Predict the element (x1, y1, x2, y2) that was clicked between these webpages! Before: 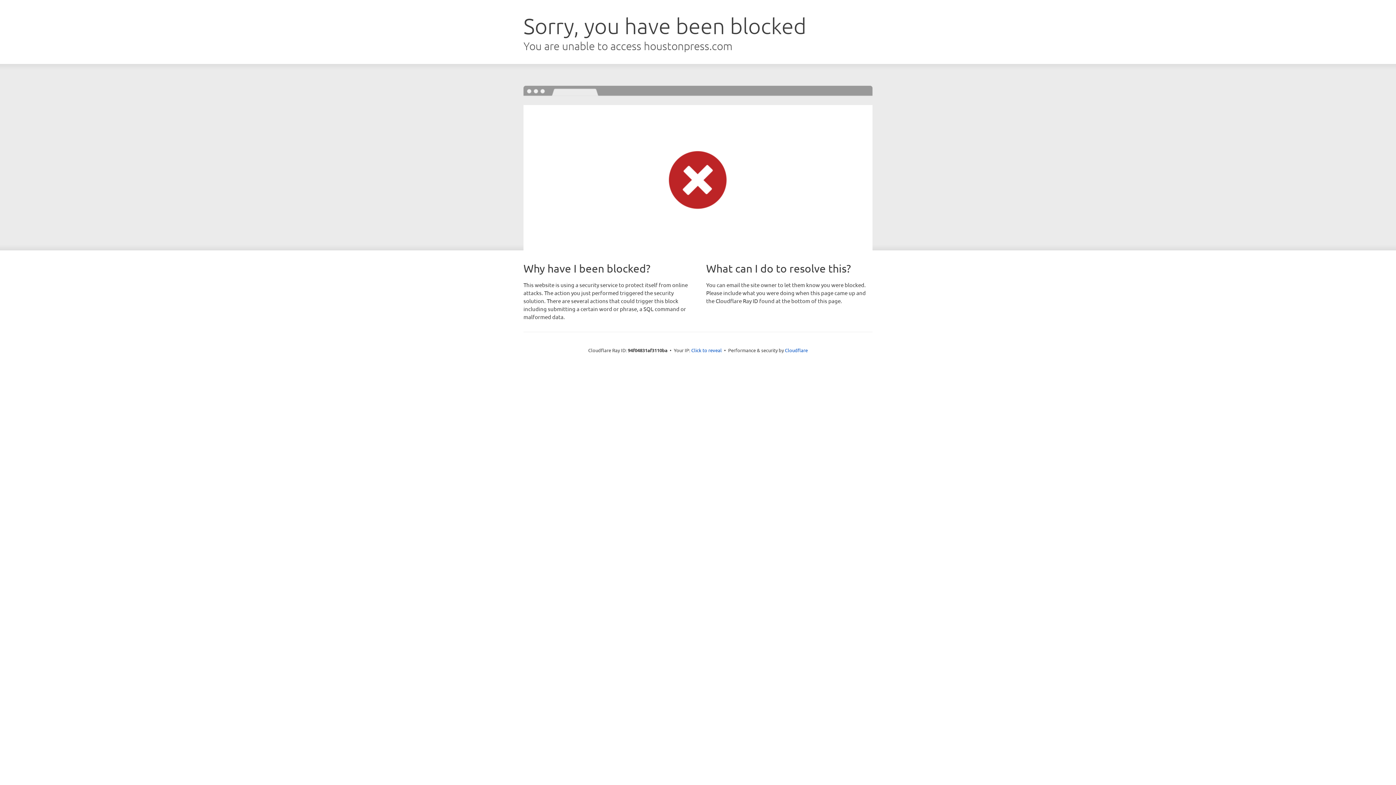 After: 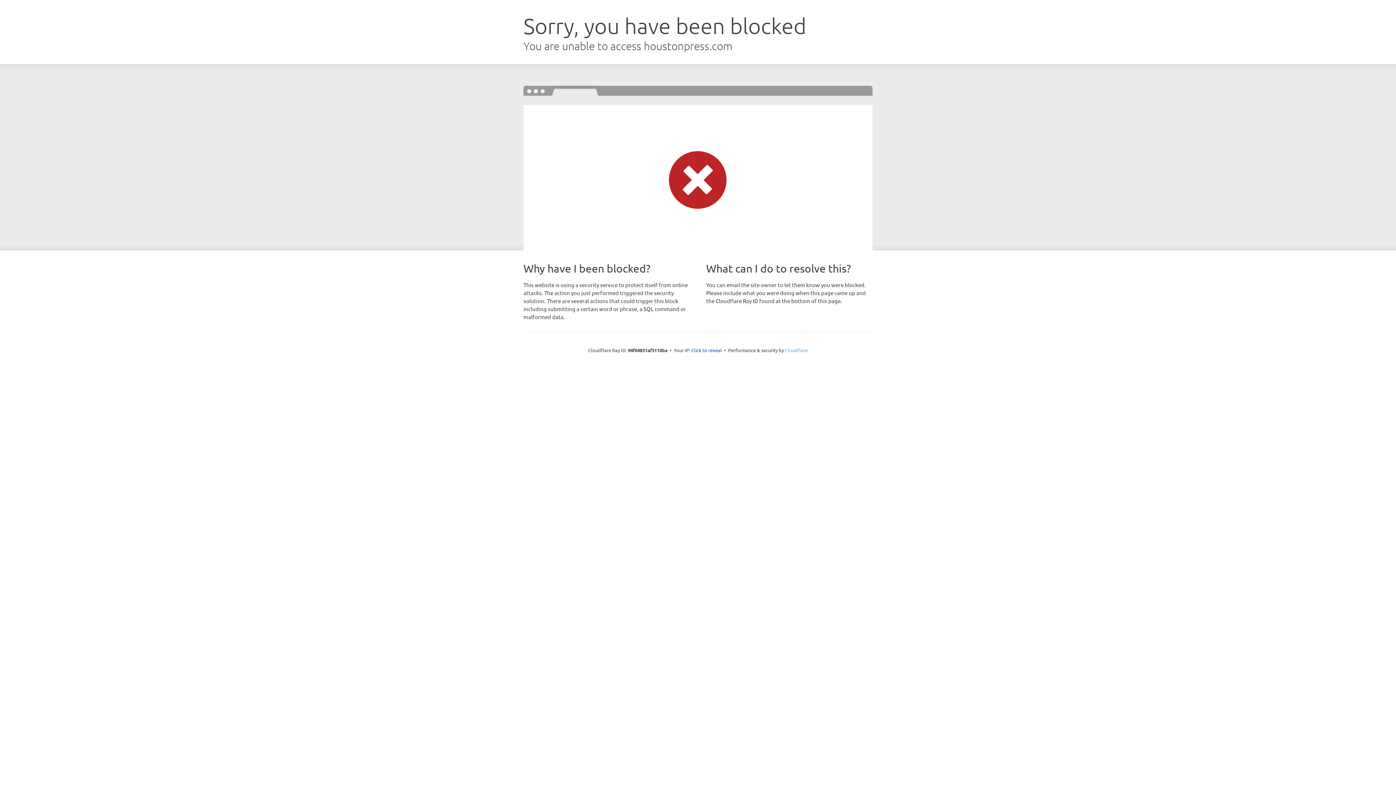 Action: bbox: (785, 347, 808, 353) label: Cloudflare